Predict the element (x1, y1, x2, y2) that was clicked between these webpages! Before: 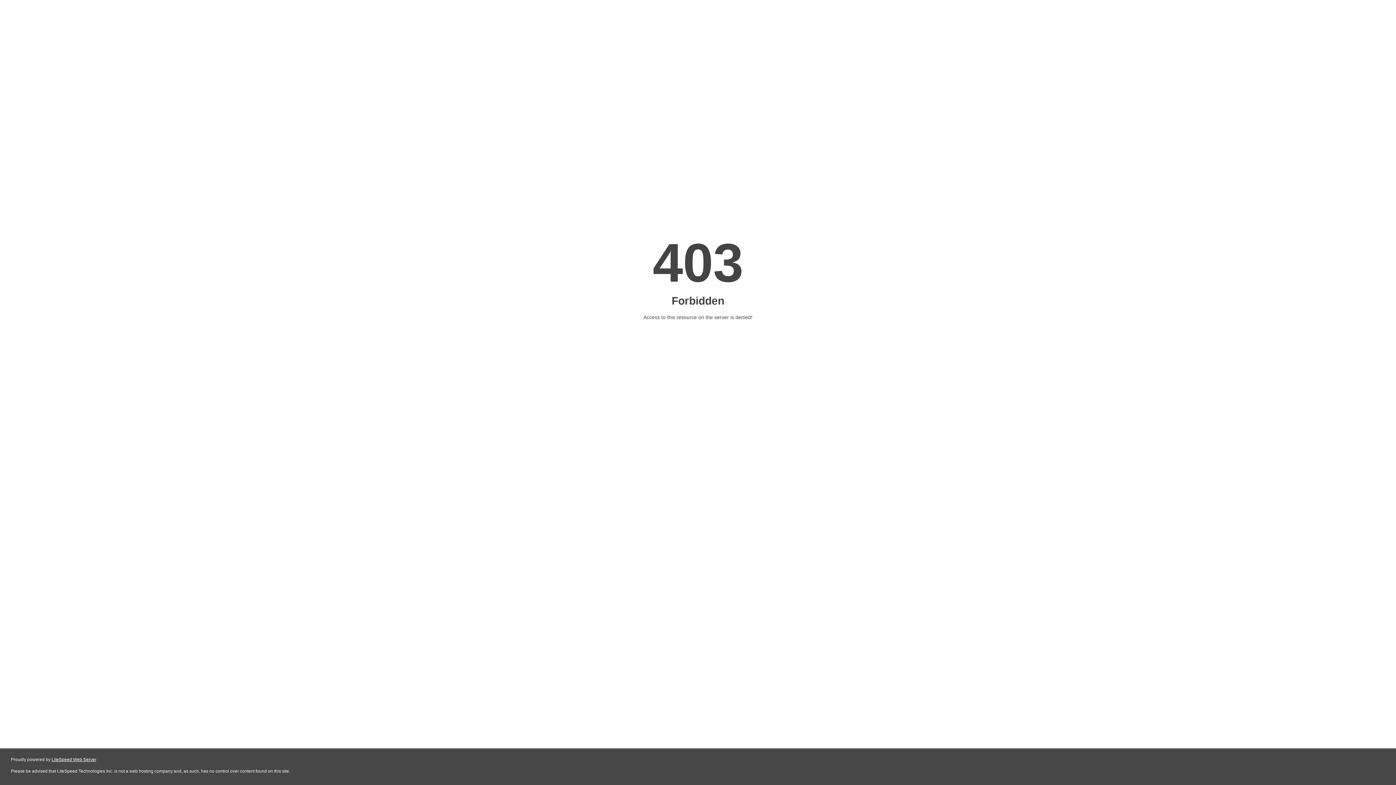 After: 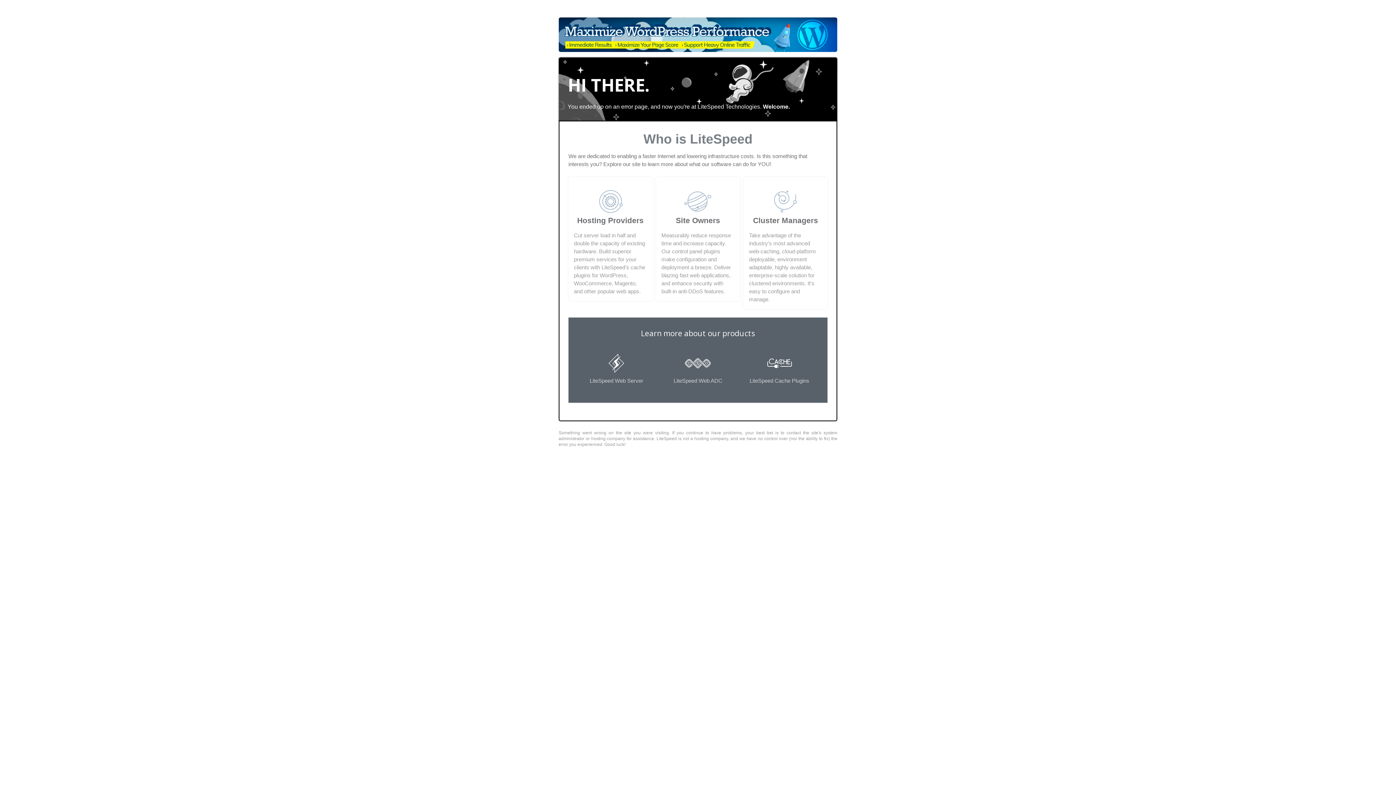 Action: bbox: (51, 757, 96, 762) label: LiteSpeed Web Server